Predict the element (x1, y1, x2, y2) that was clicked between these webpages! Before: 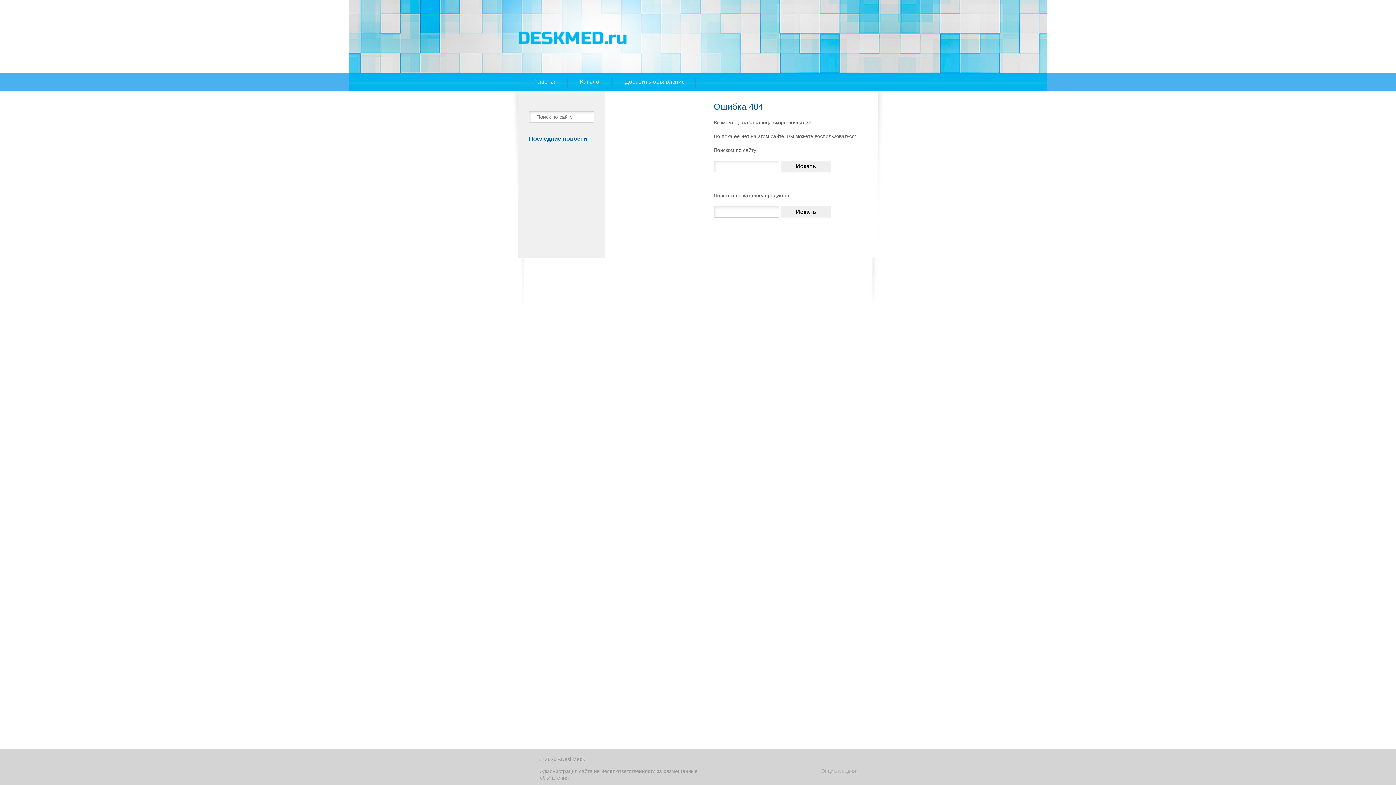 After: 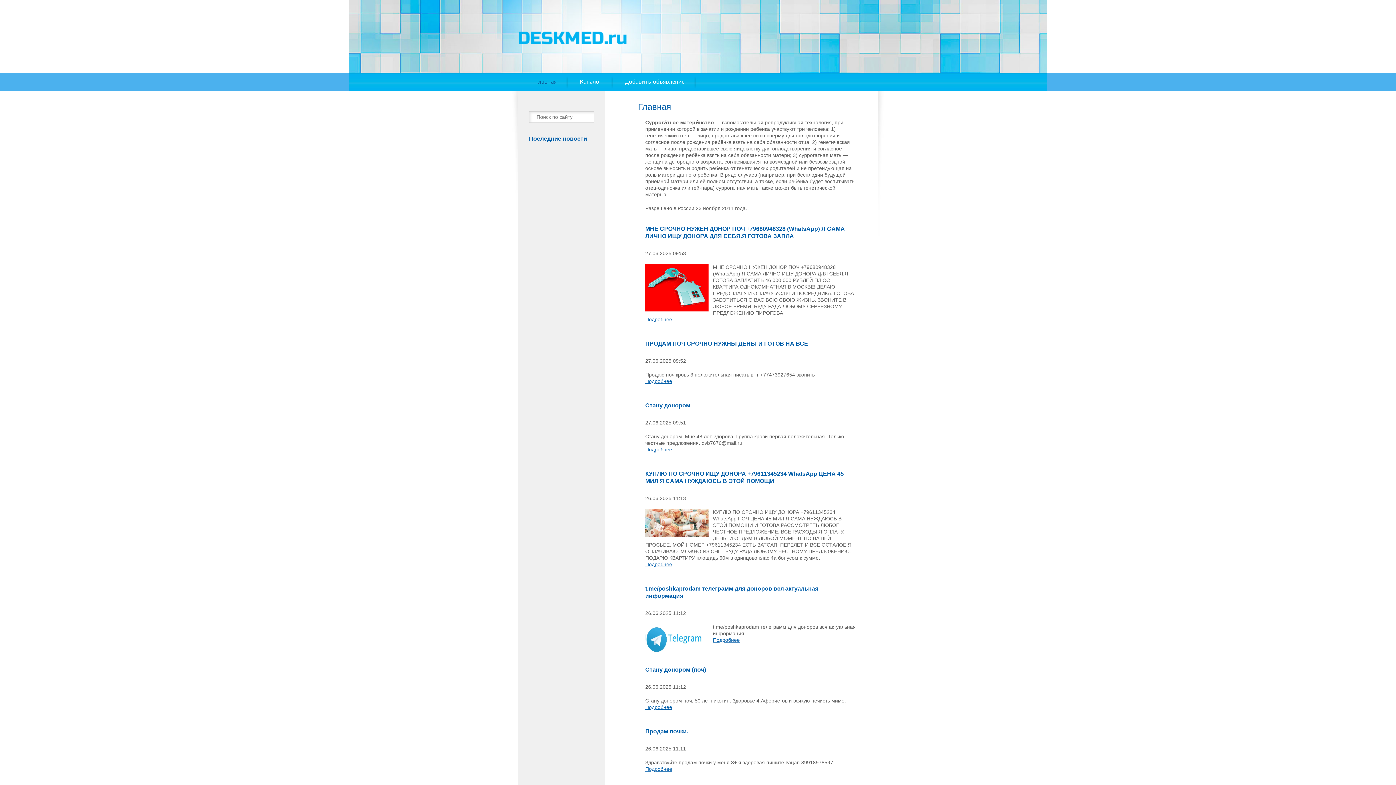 Action: label: Главная bbox: (523, 72, 568, 90)